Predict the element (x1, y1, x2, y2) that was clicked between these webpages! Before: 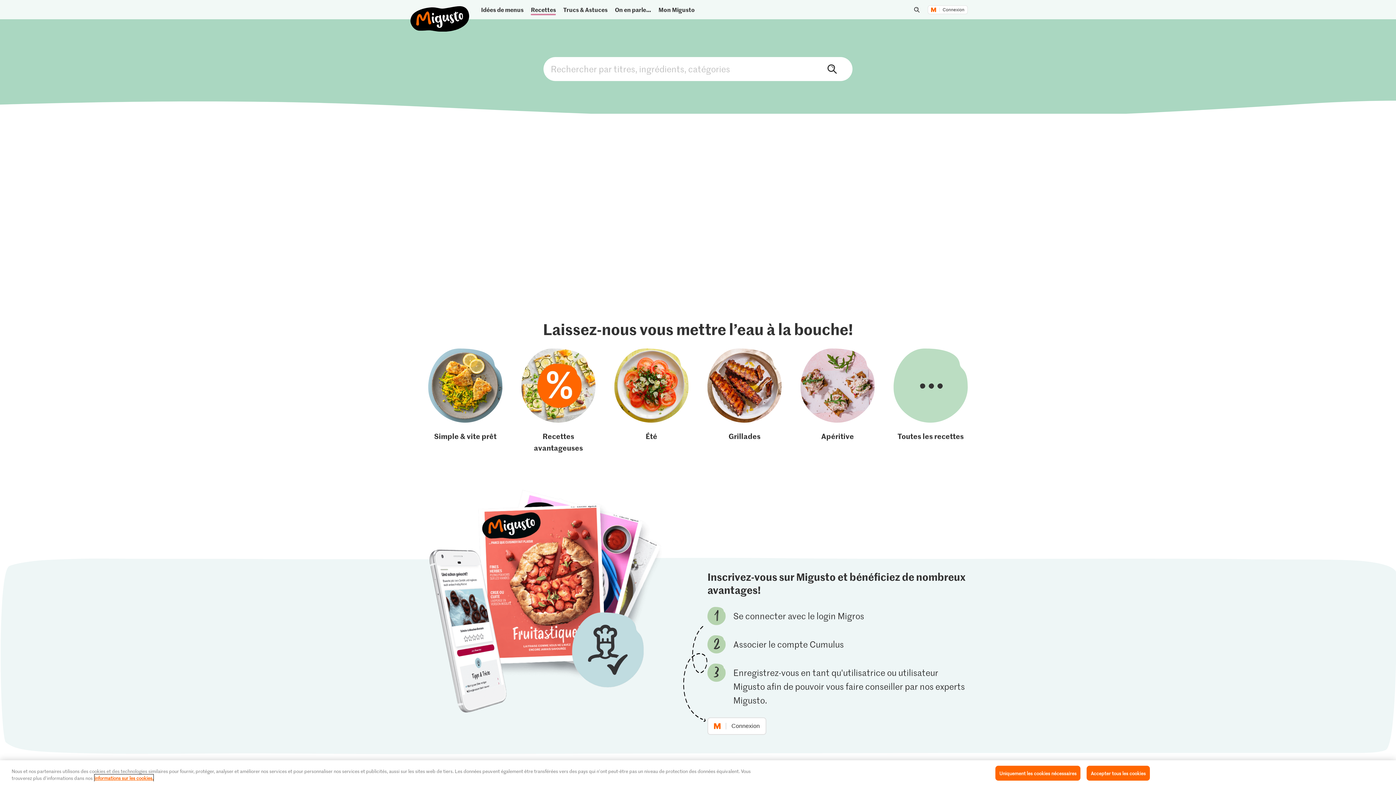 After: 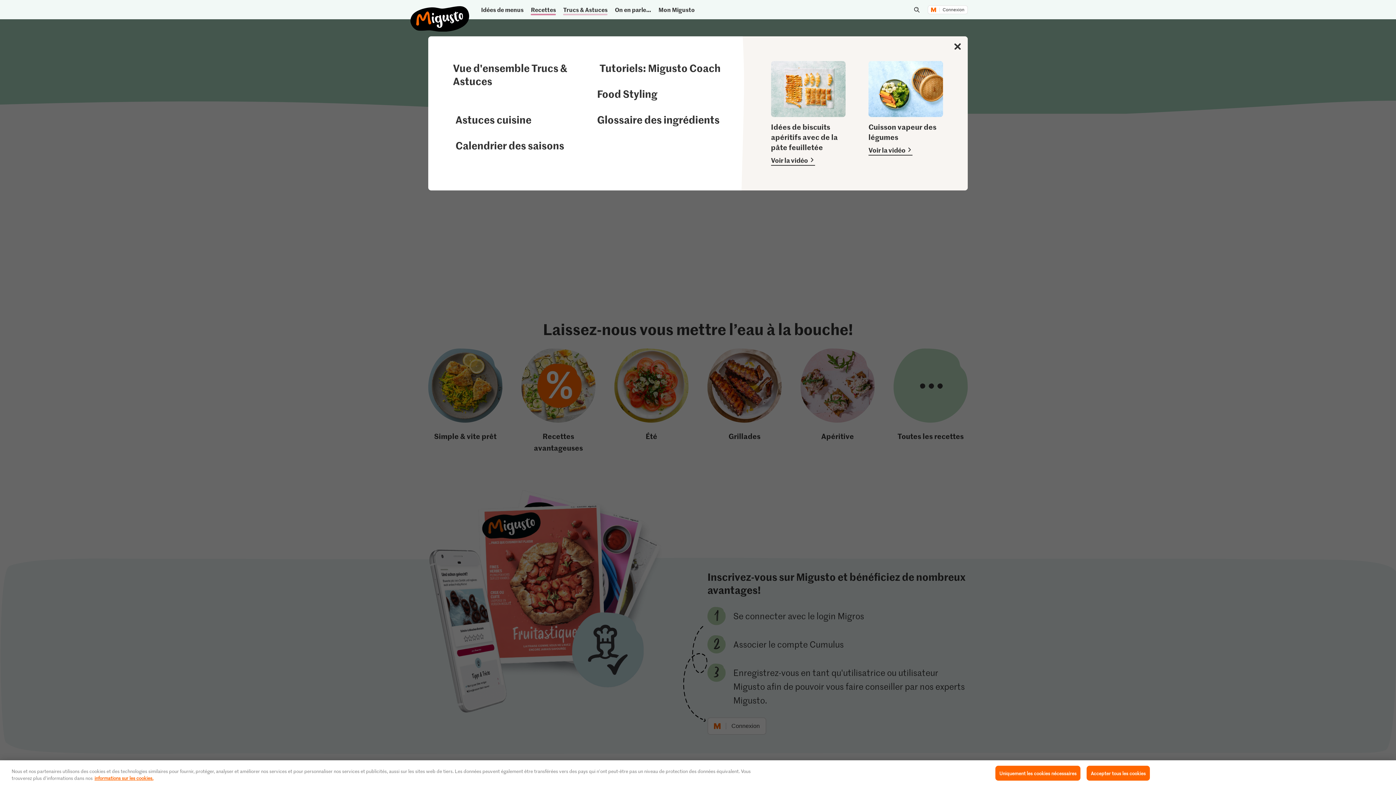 Action: label: Trucs & Astuces bbox: (560, 3, 610, 15)